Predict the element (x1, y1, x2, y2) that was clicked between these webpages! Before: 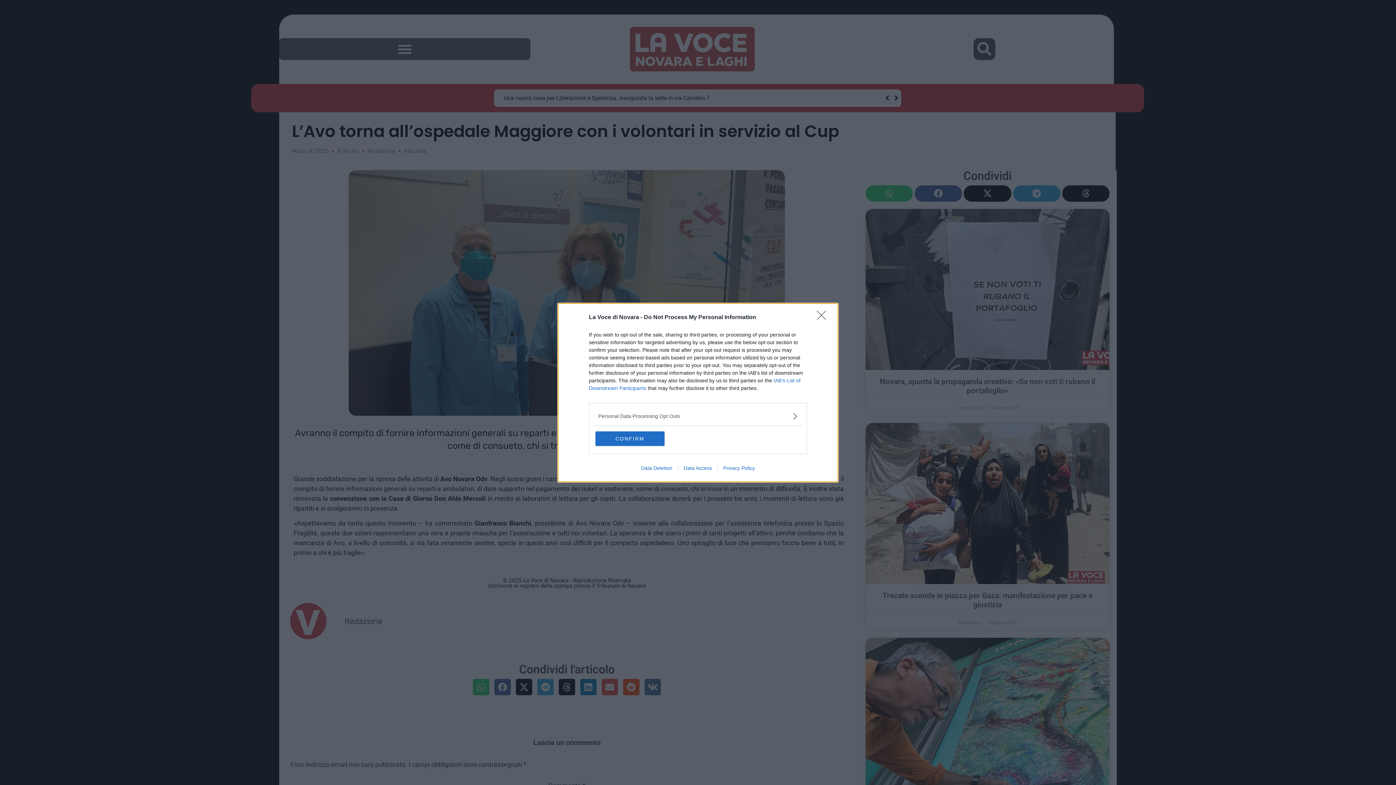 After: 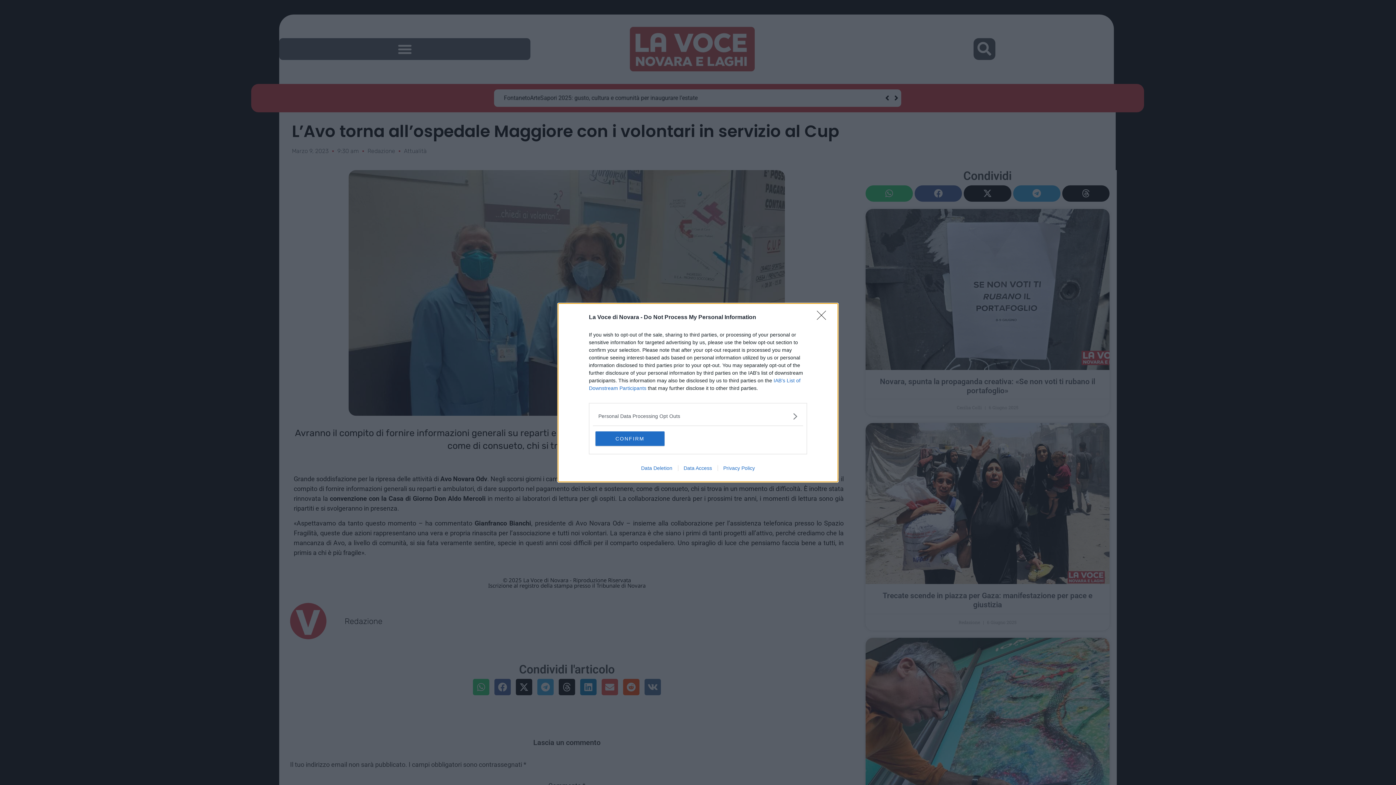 Action: label: Privacy Policy bbox: (717, 465, 760, 471)